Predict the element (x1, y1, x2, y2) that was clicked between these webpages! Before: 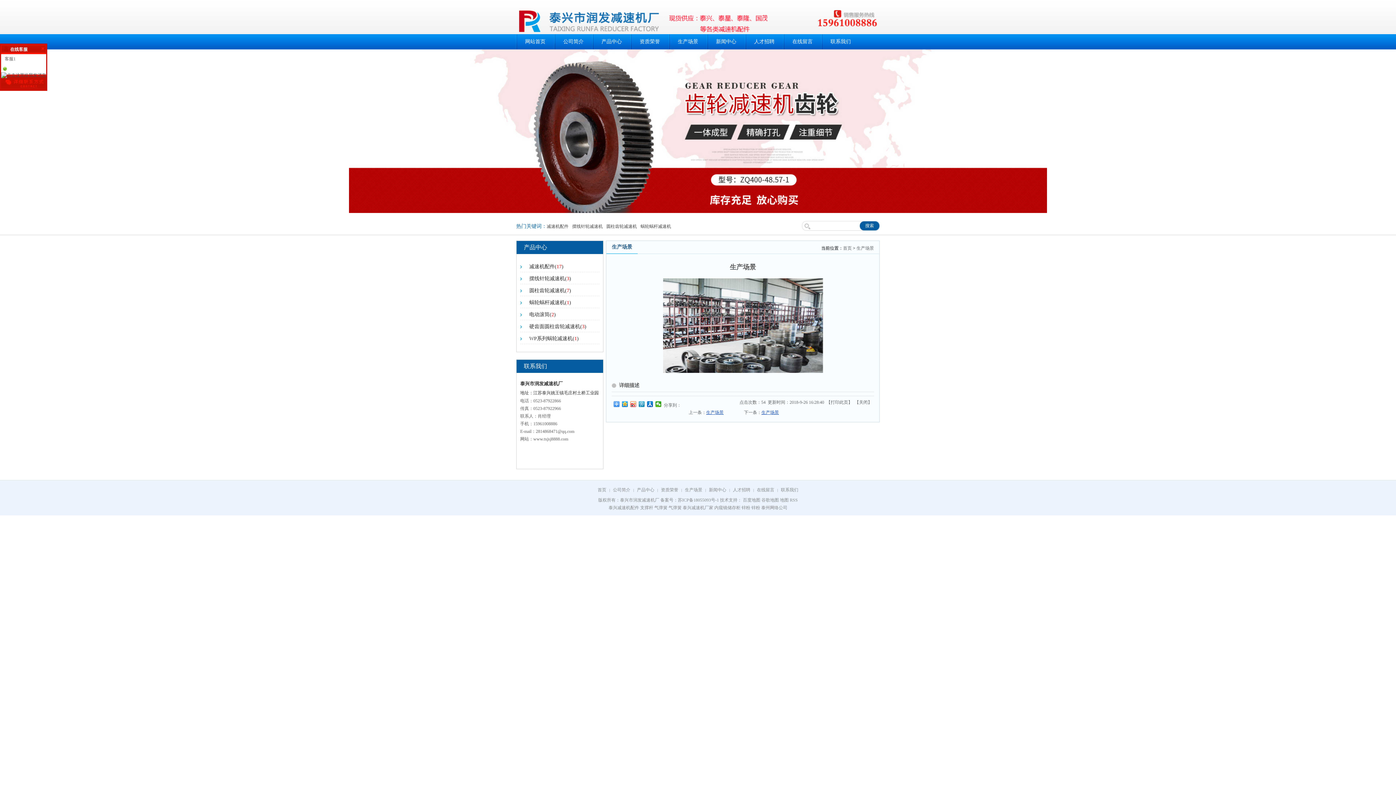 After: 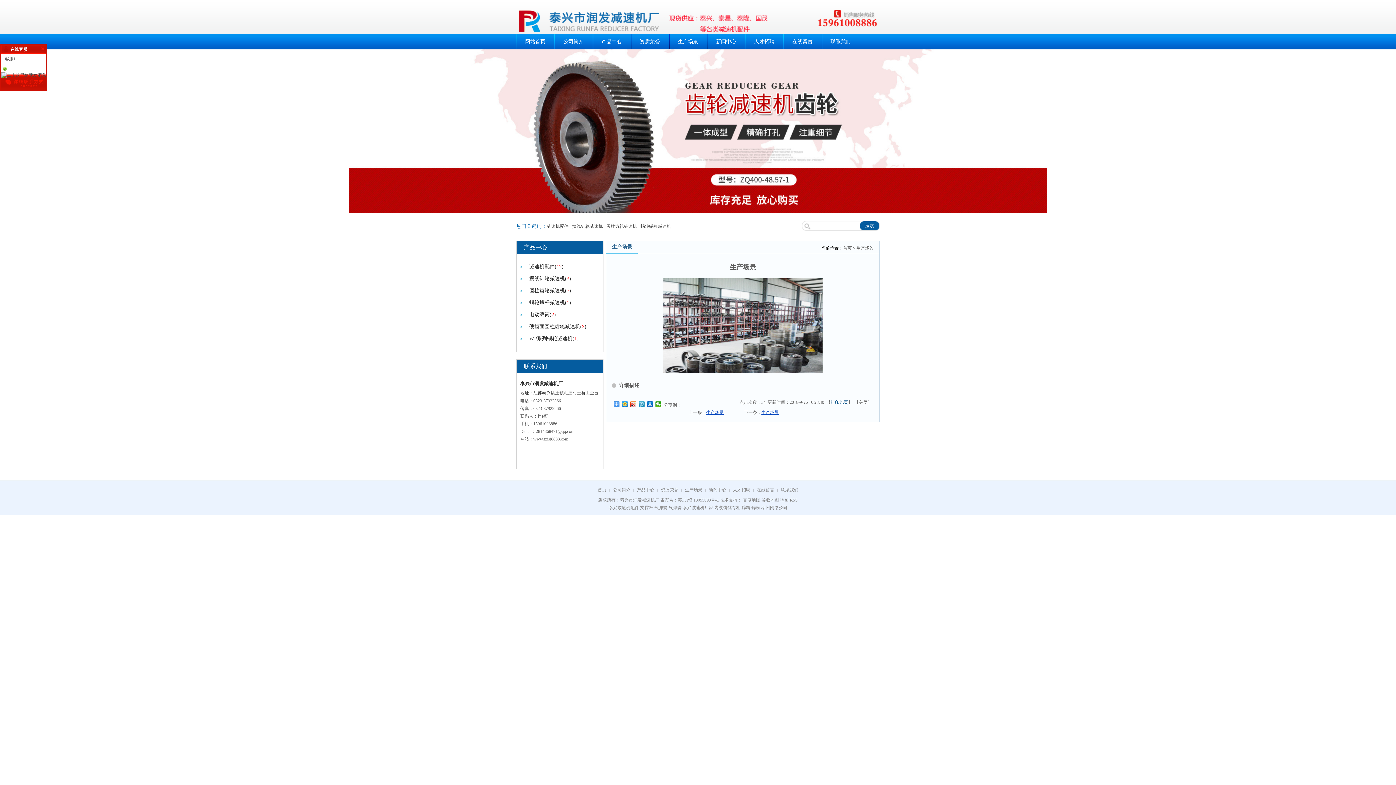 Action: label: 打印此页 bbox: (830, 400, 848, 405)